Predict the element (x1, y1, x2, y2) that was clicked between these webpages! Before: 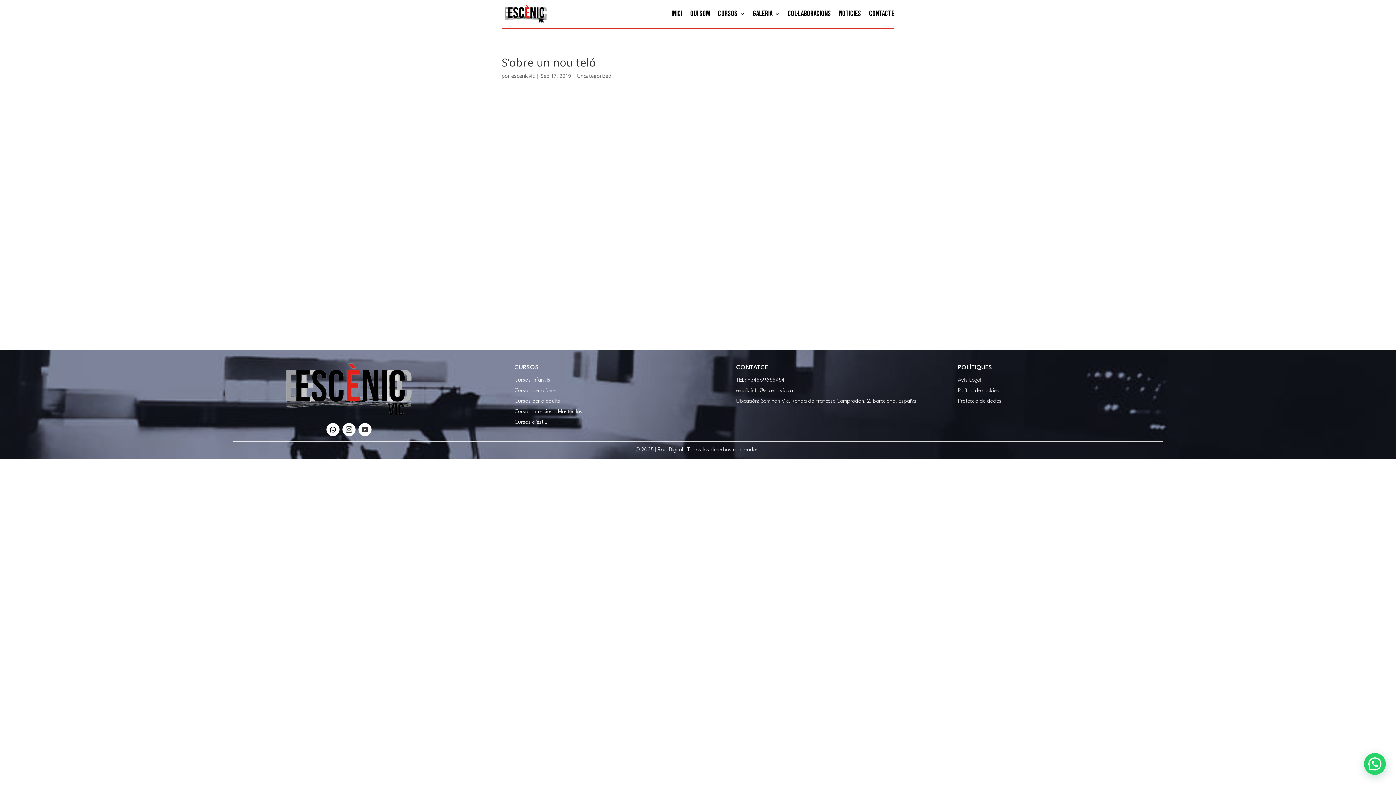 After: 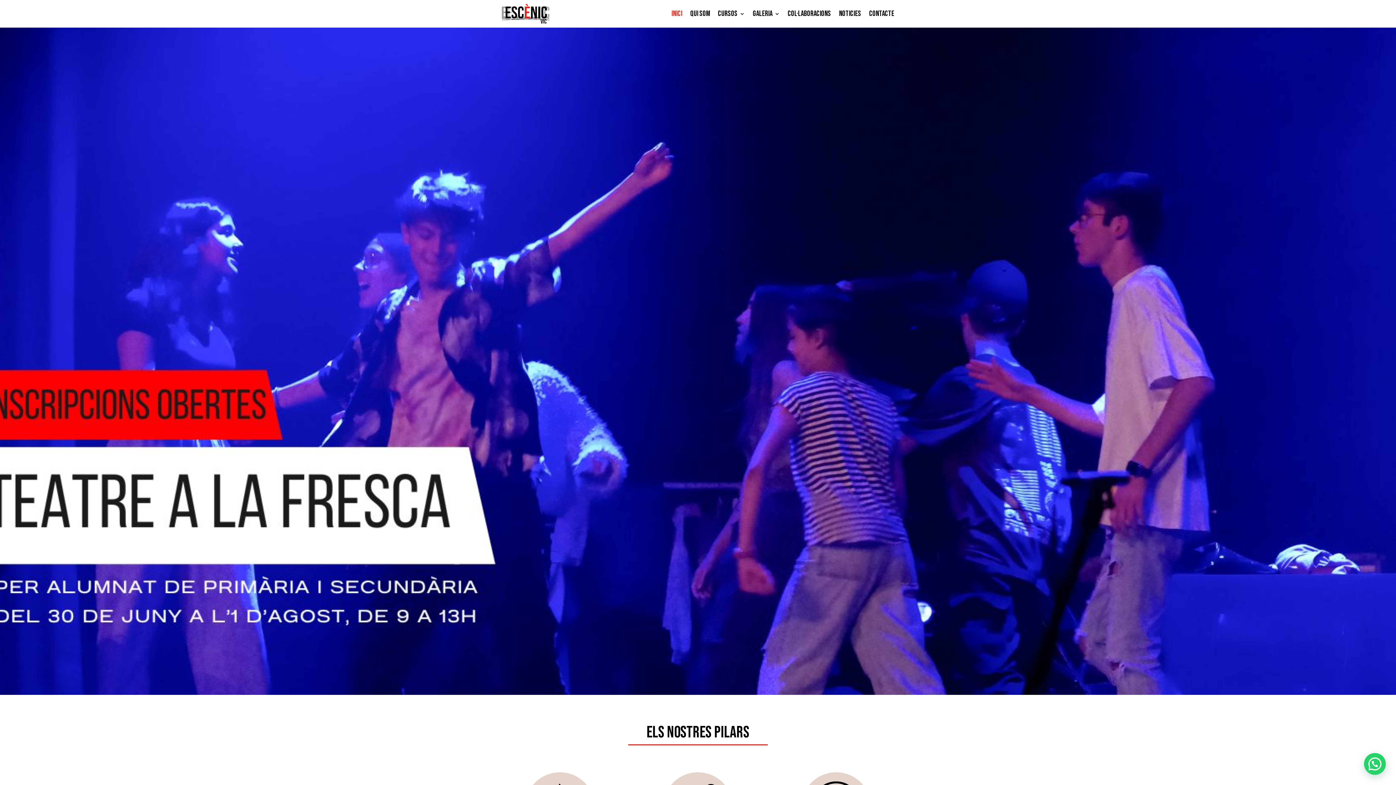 Action: label: INICI bbox: (671, 0, 682, 27)